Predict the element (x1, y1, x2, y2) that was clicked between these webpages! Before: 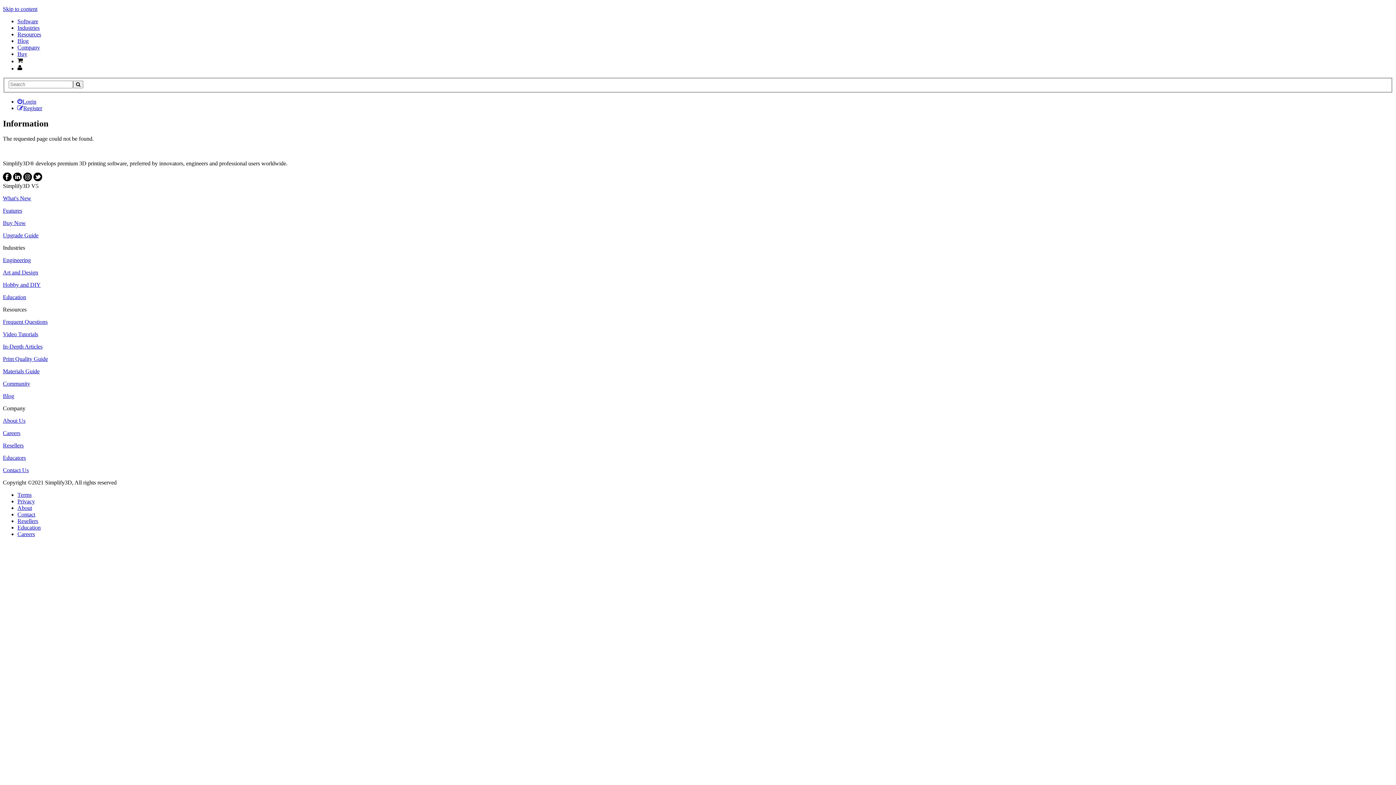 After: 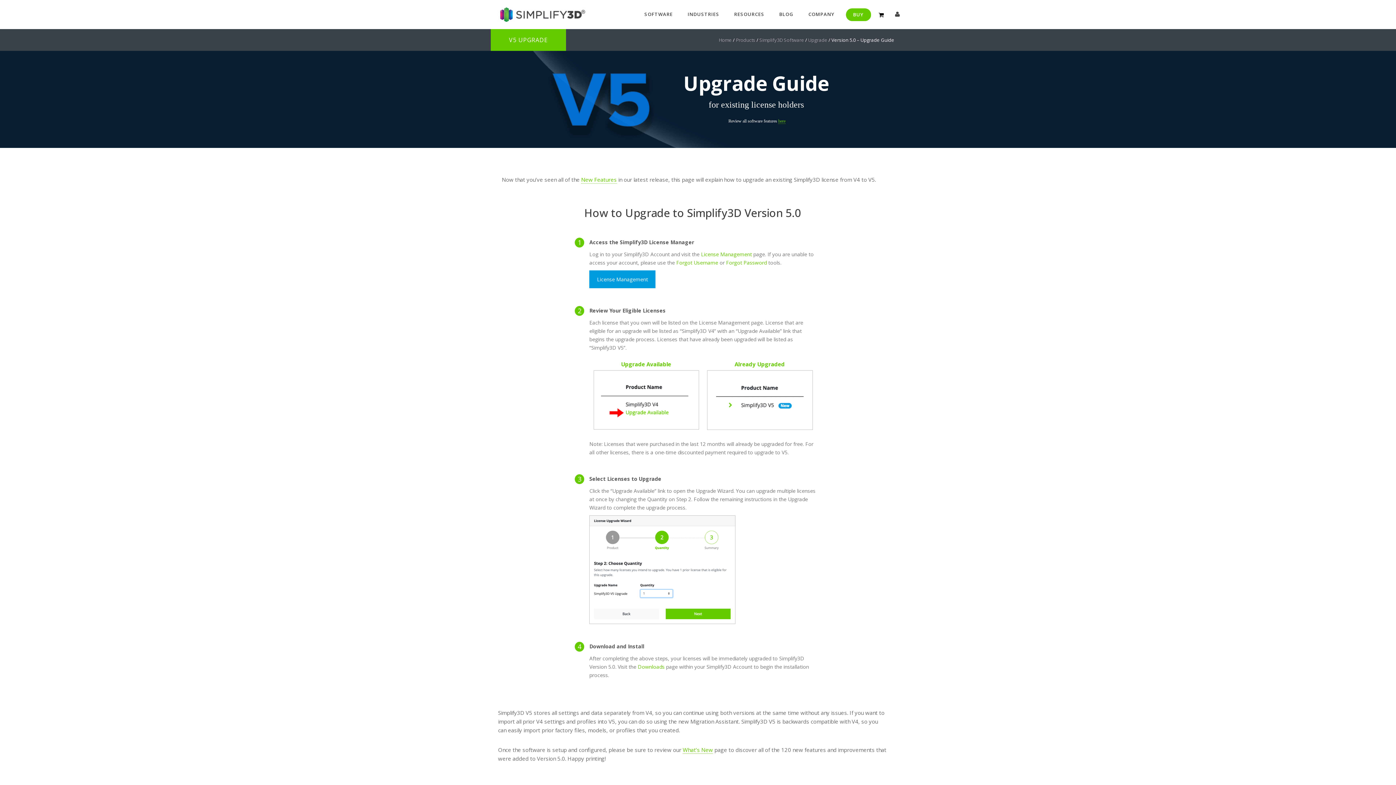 Action: bbox: (2, 232, 38, 238) label: Upgrade Guide